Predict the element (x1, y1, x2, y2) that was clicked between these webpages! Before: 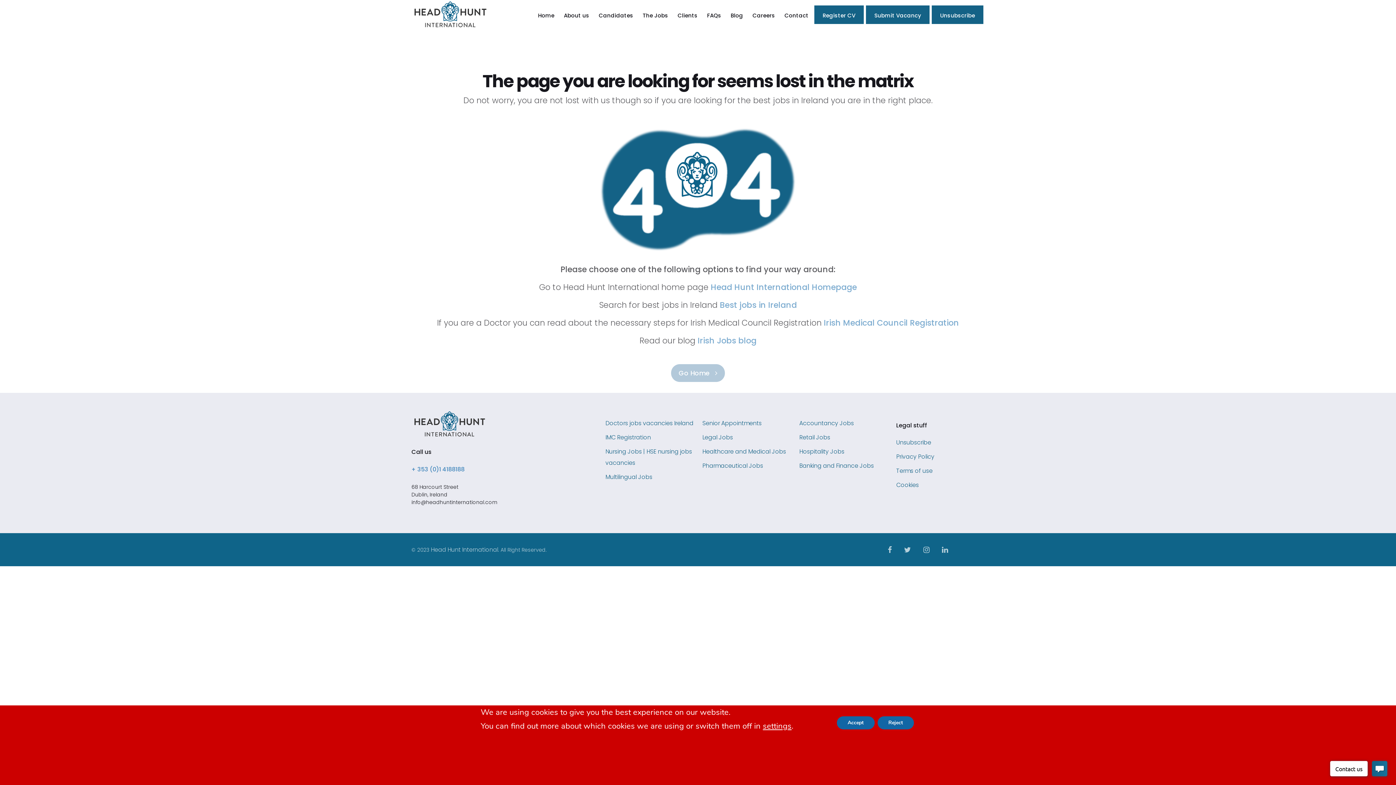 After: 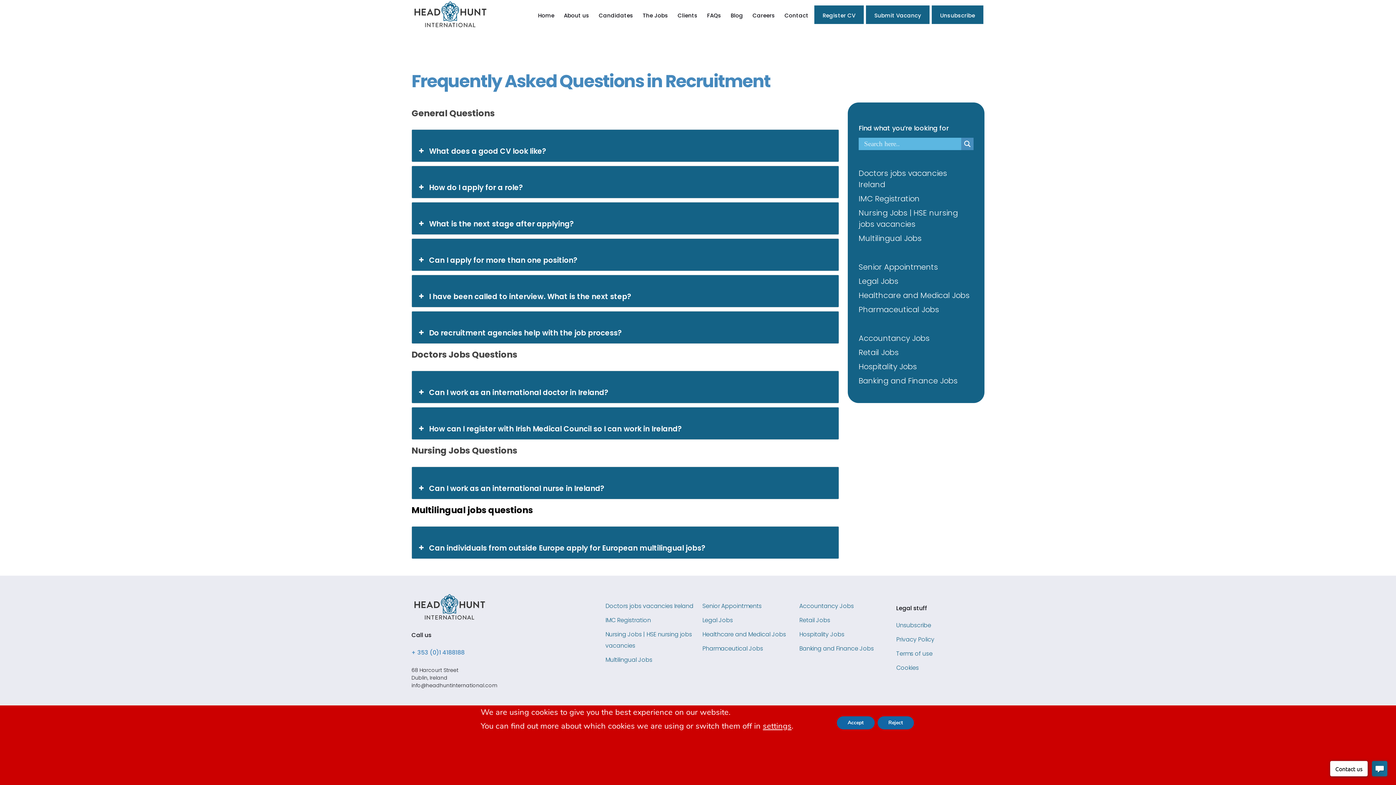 Action: bbox: (702, 7, 726, 22) label: FAQs